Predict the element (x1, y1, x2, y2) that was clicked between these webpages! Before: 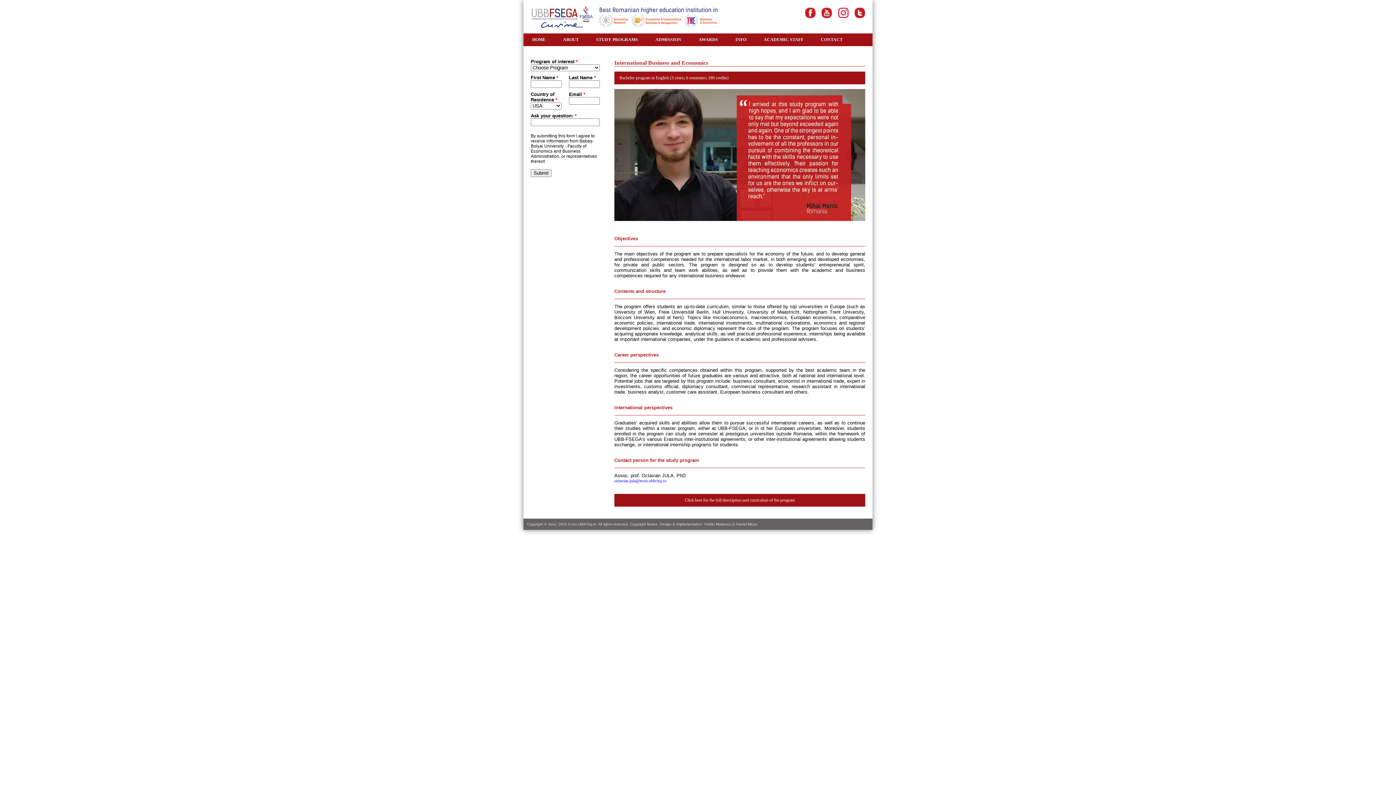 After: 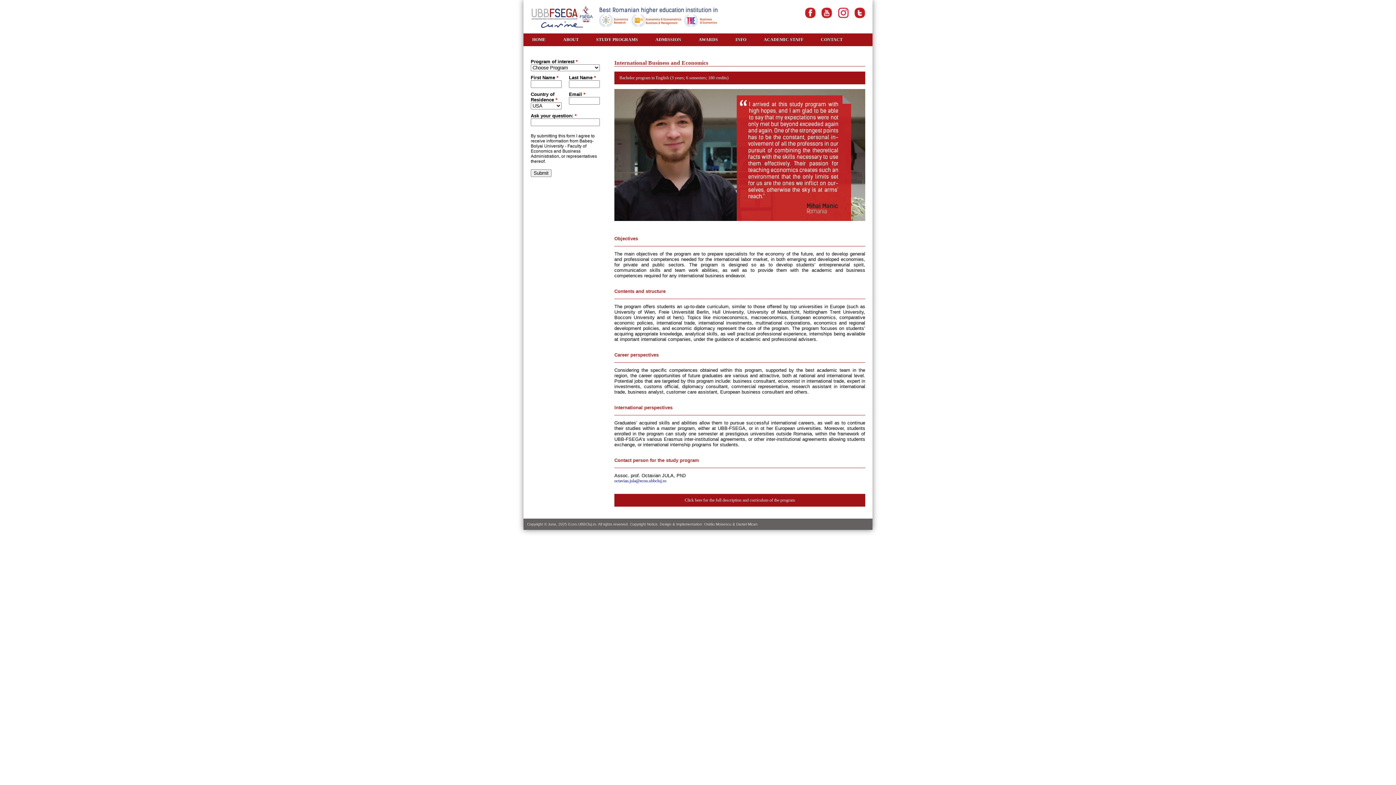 Action: bbox: (805, 14, 816, 19)